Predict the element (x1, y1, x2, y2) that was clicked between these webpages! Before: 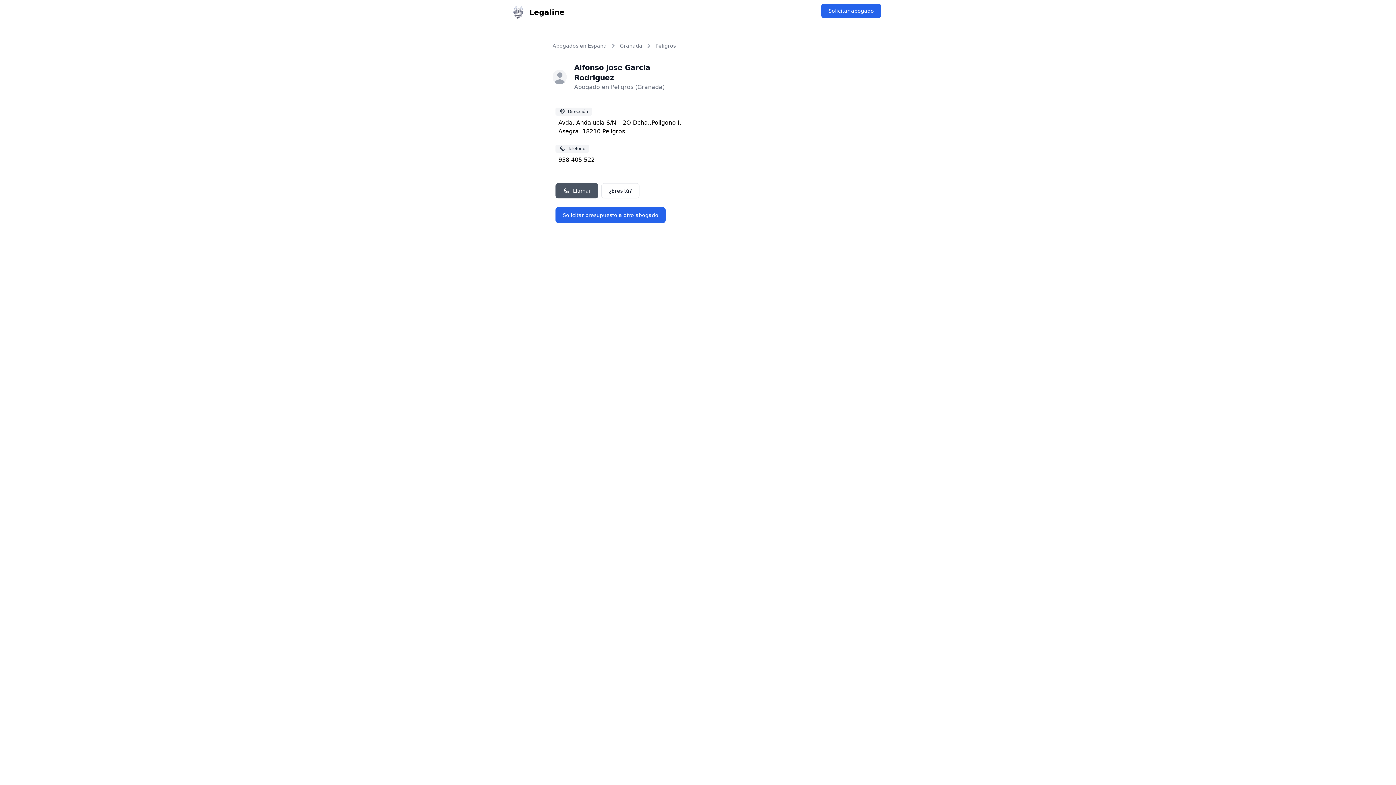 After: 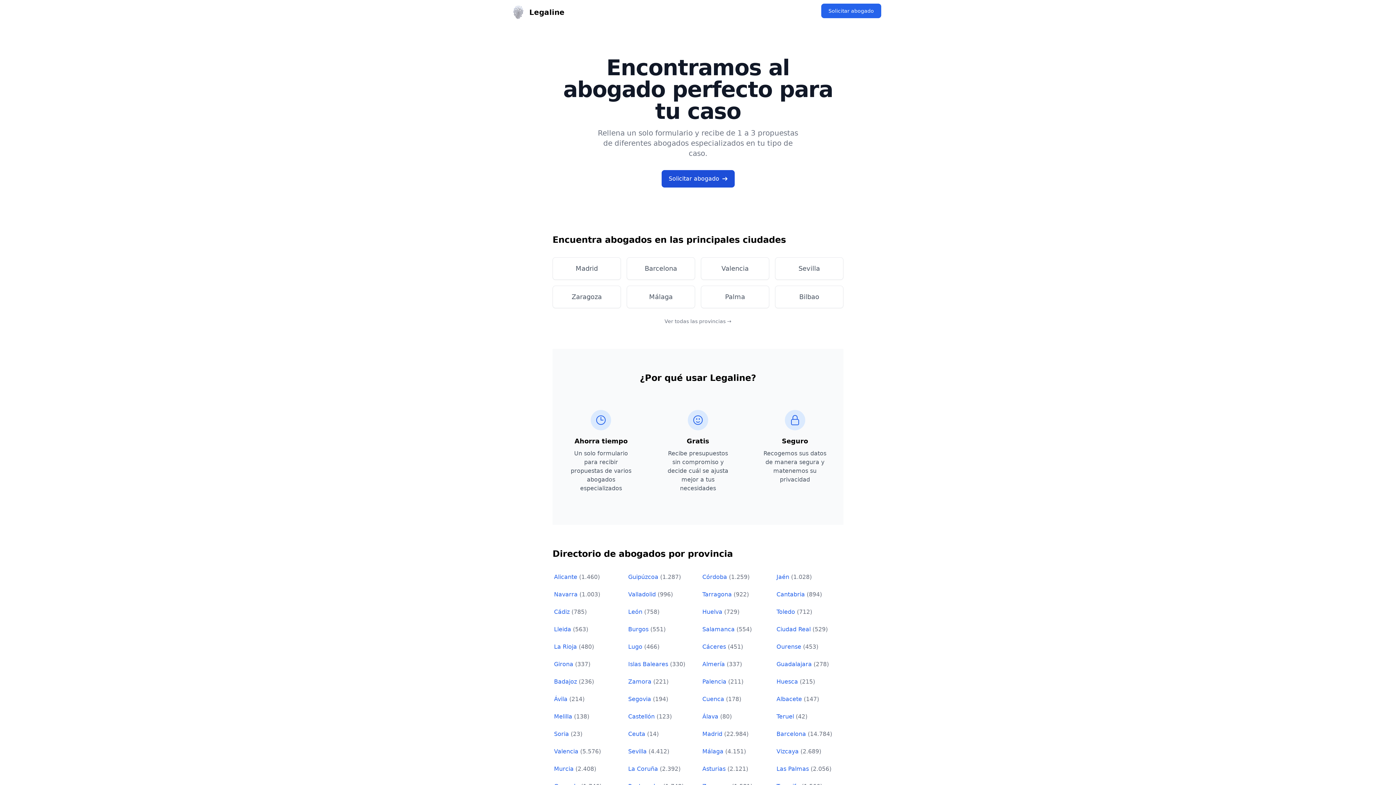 Action: bbox: (512, 5, 564, 18) label: Legaline